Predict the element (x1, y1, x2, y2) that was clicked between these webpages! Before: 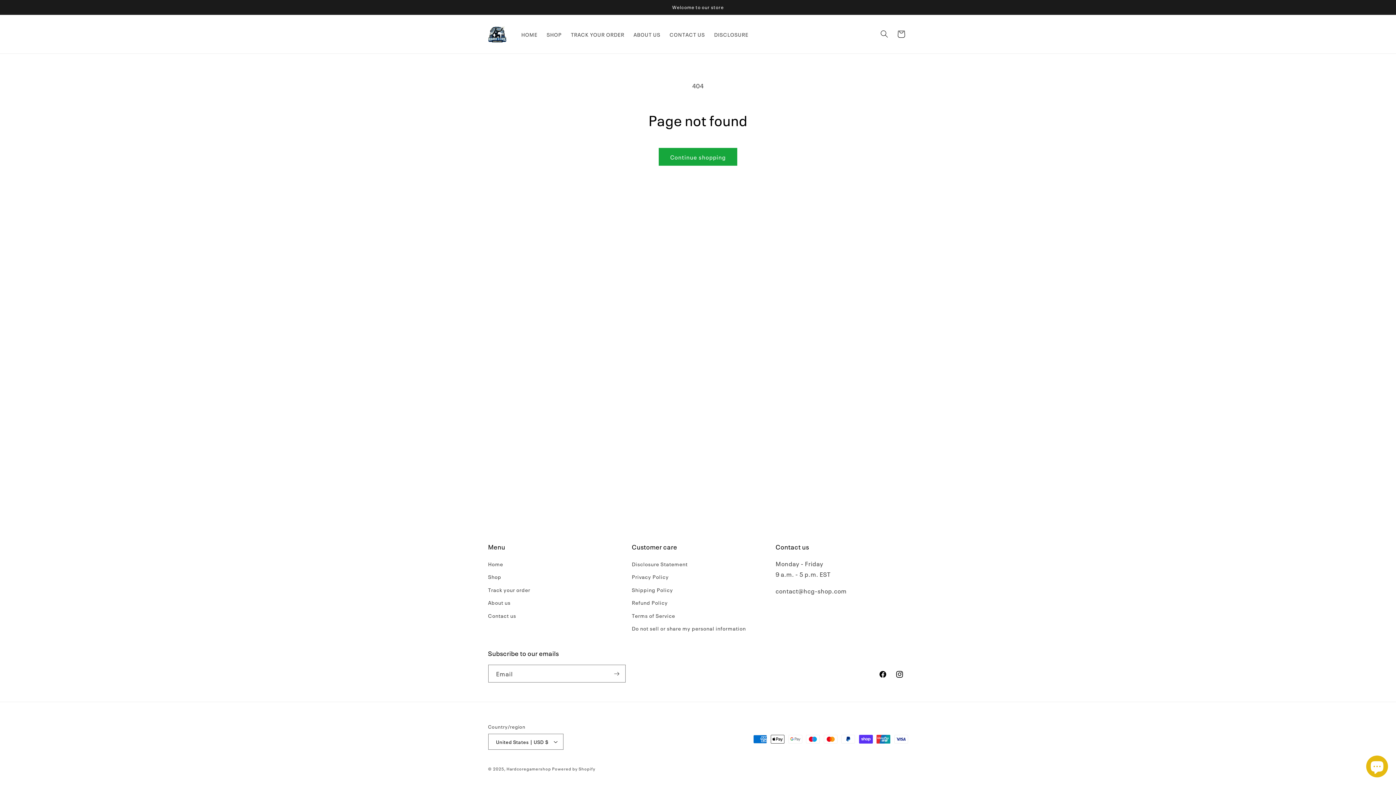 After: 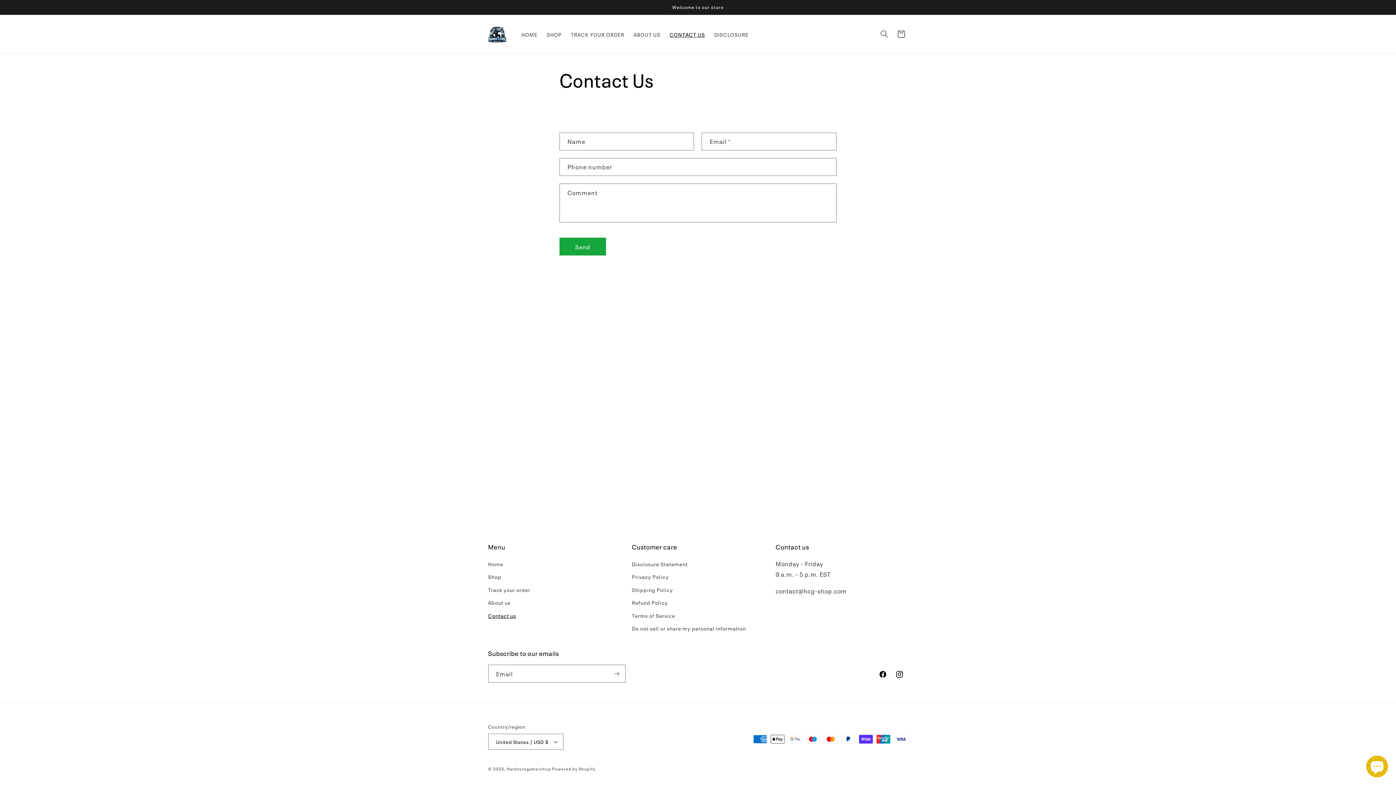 Action: label: CONTACT US bbox: (665, 26, 709, 41)